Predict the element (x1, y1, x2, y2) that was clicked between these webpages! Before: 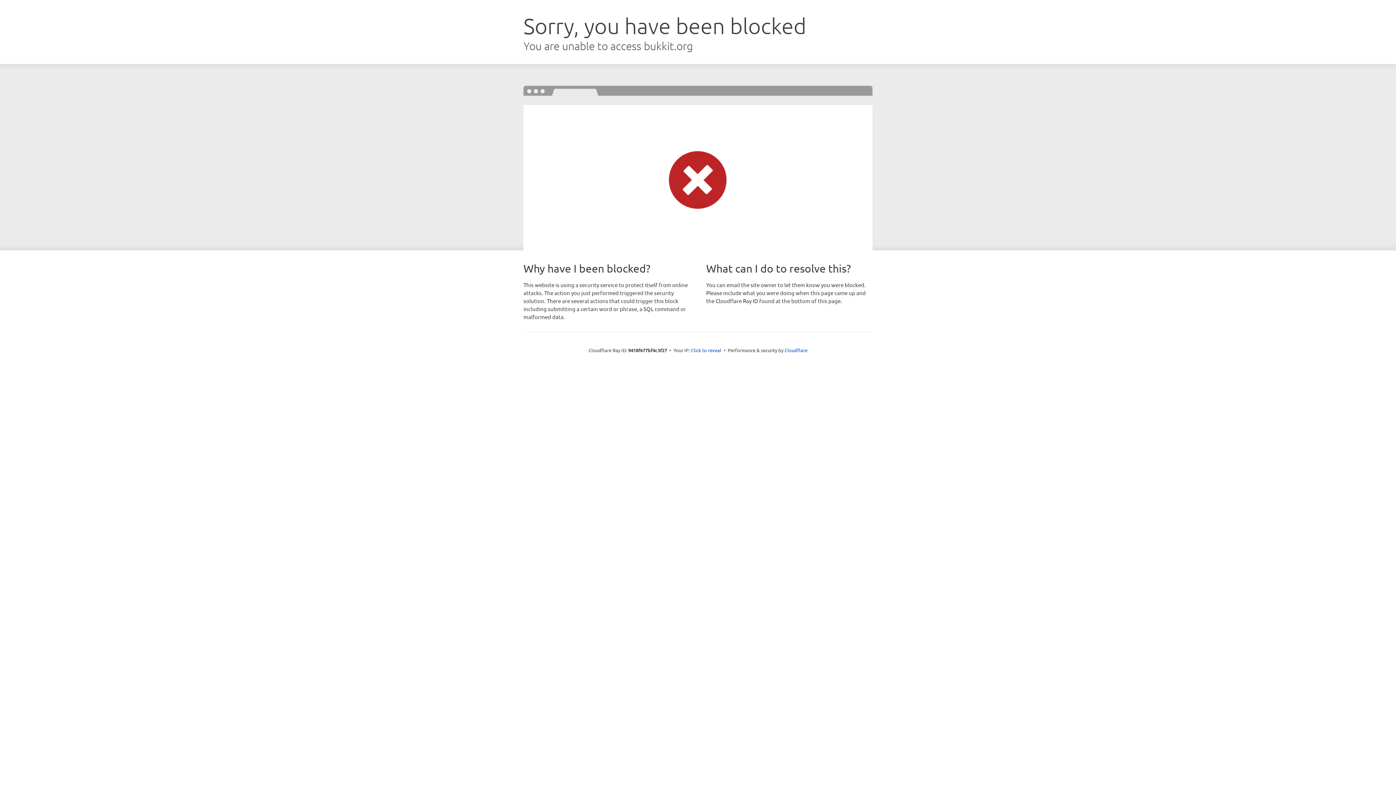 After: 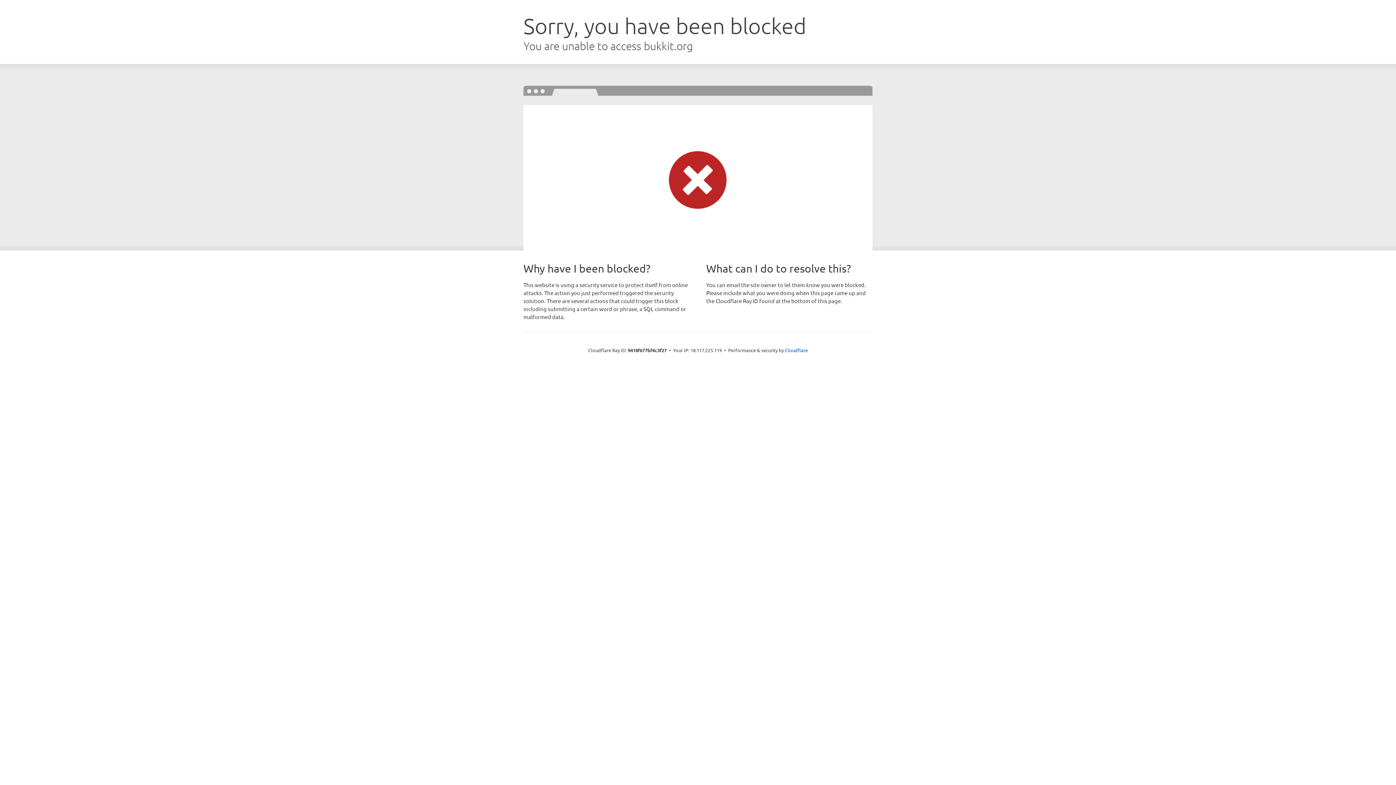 Action: bbox: (691, 346, 721, 353) label: Click to reveal